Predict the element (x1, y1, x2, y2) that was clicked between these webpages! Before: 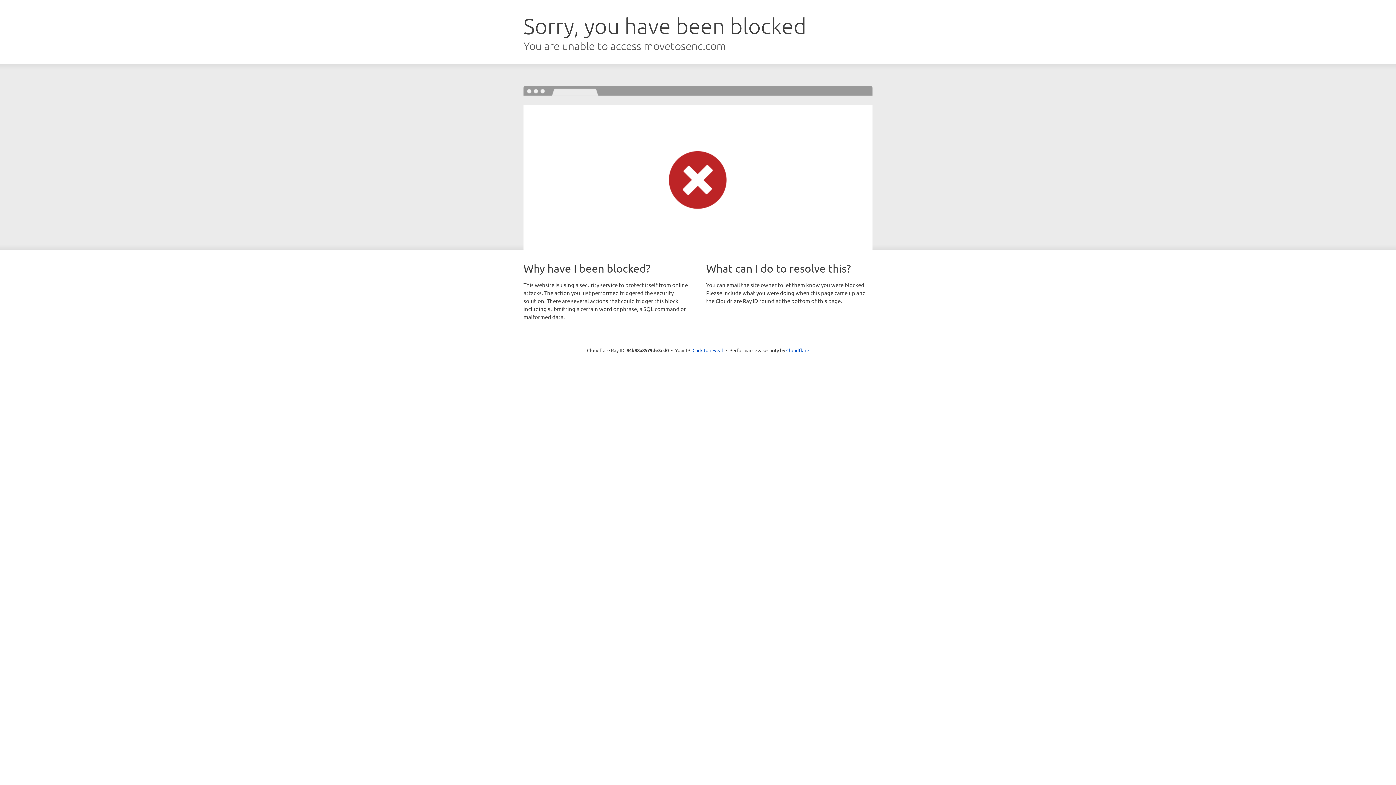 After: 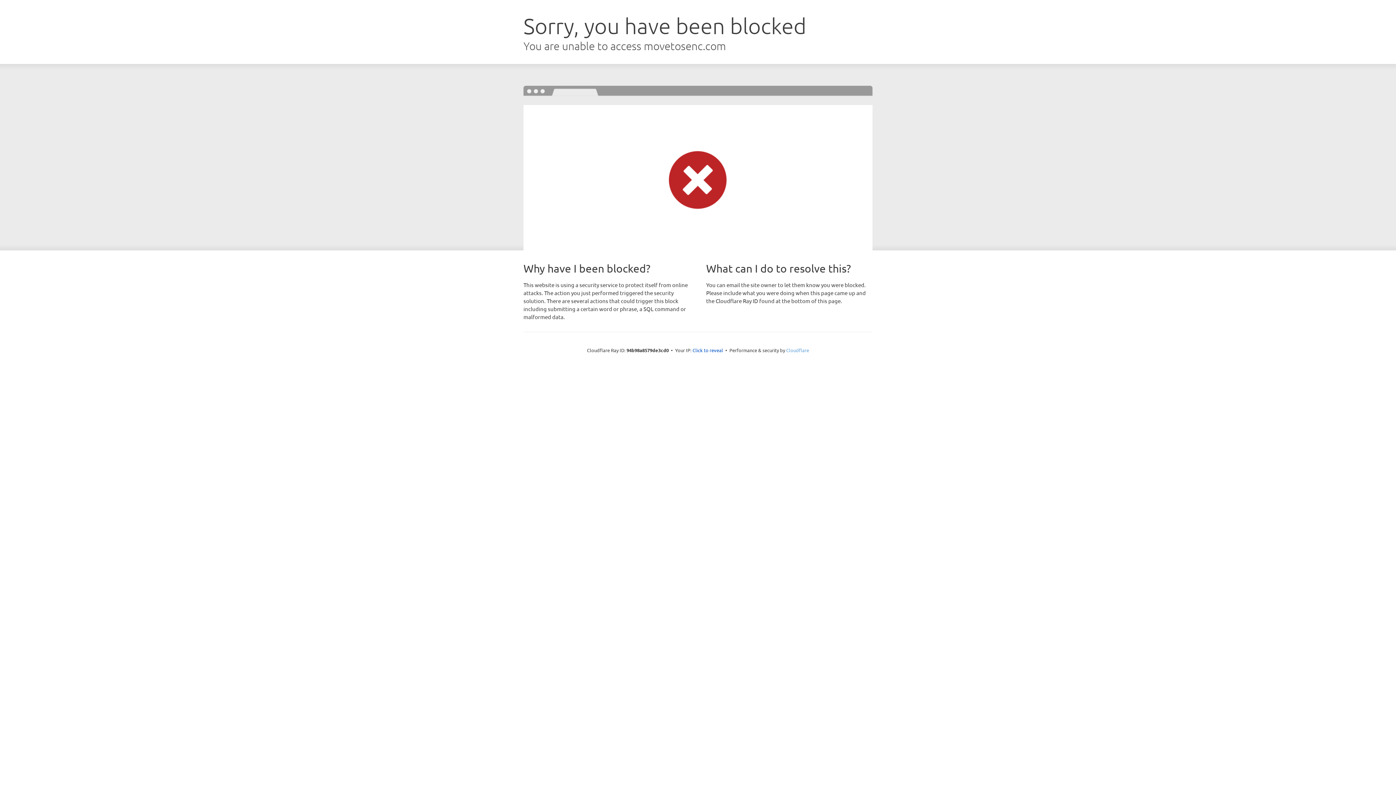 Action: label: Cloudflare bbox: (786, 347, 809, 353)